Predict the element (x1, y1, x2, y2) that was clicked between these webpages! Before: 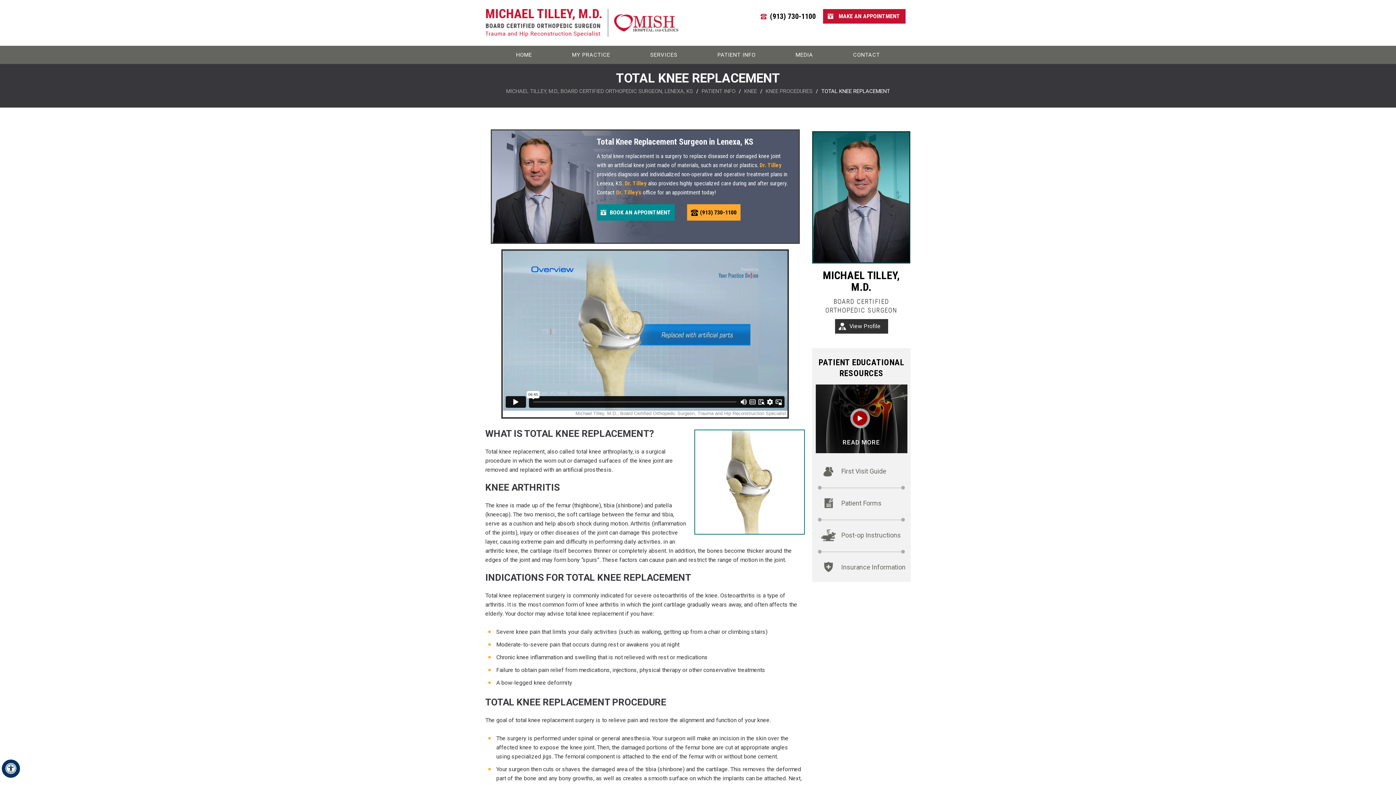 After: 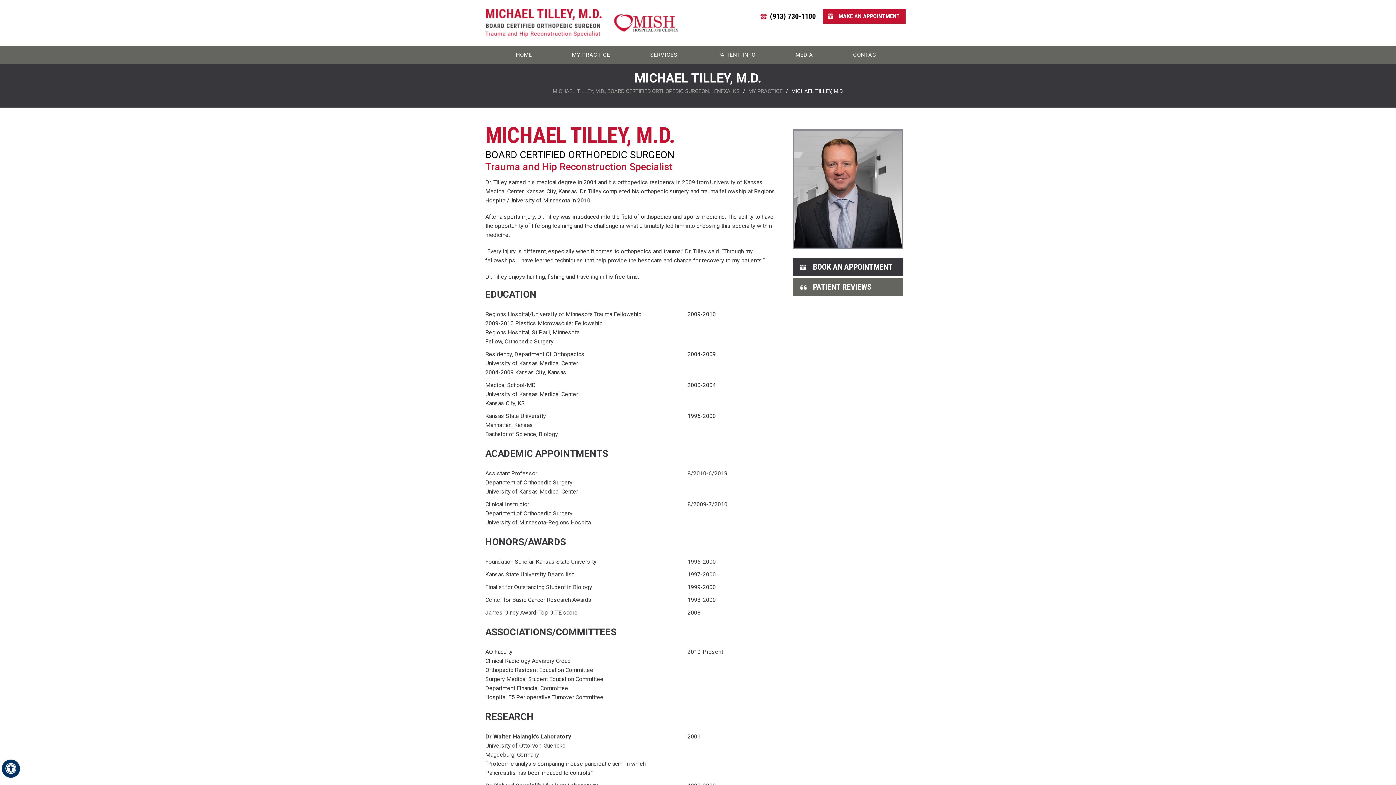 Action: bbox: (823, 269, 900, 293) label: MICHAEL TILLEY, M.D.